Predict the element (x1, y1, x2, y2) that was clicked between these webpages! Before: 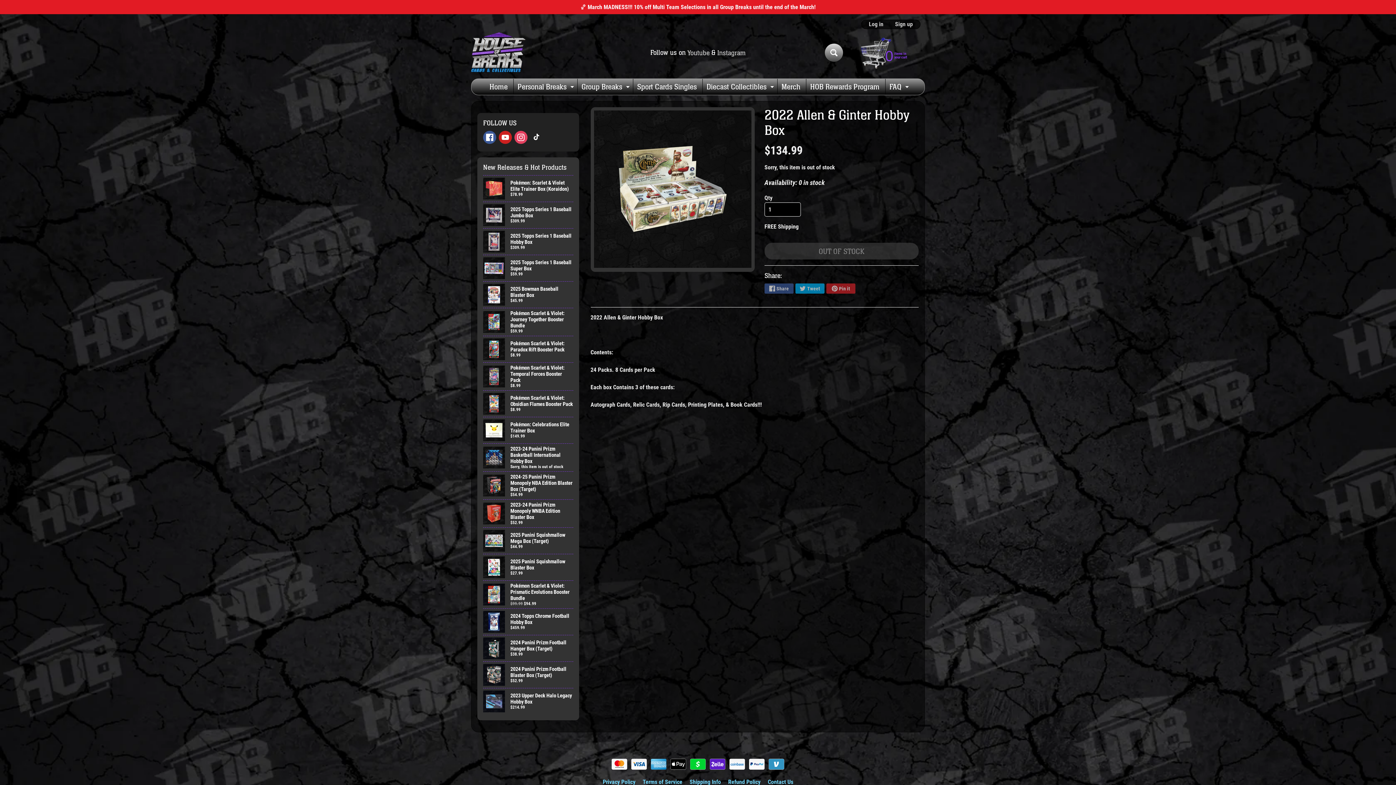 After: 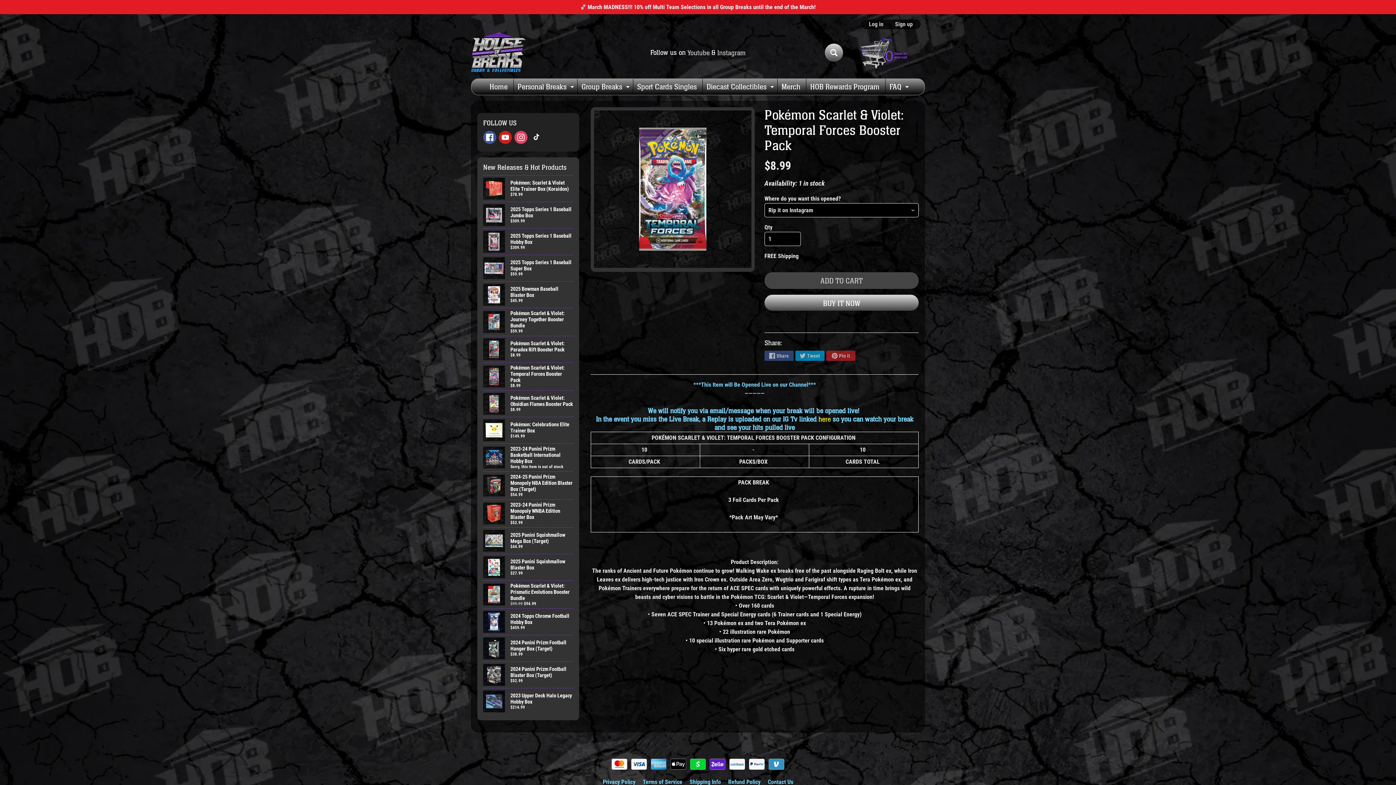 Action: label: Pokémon Scarlet & Violet: Temporal Forces Booster Pack
$8.99 bbox: (483, 362, 573, 390)